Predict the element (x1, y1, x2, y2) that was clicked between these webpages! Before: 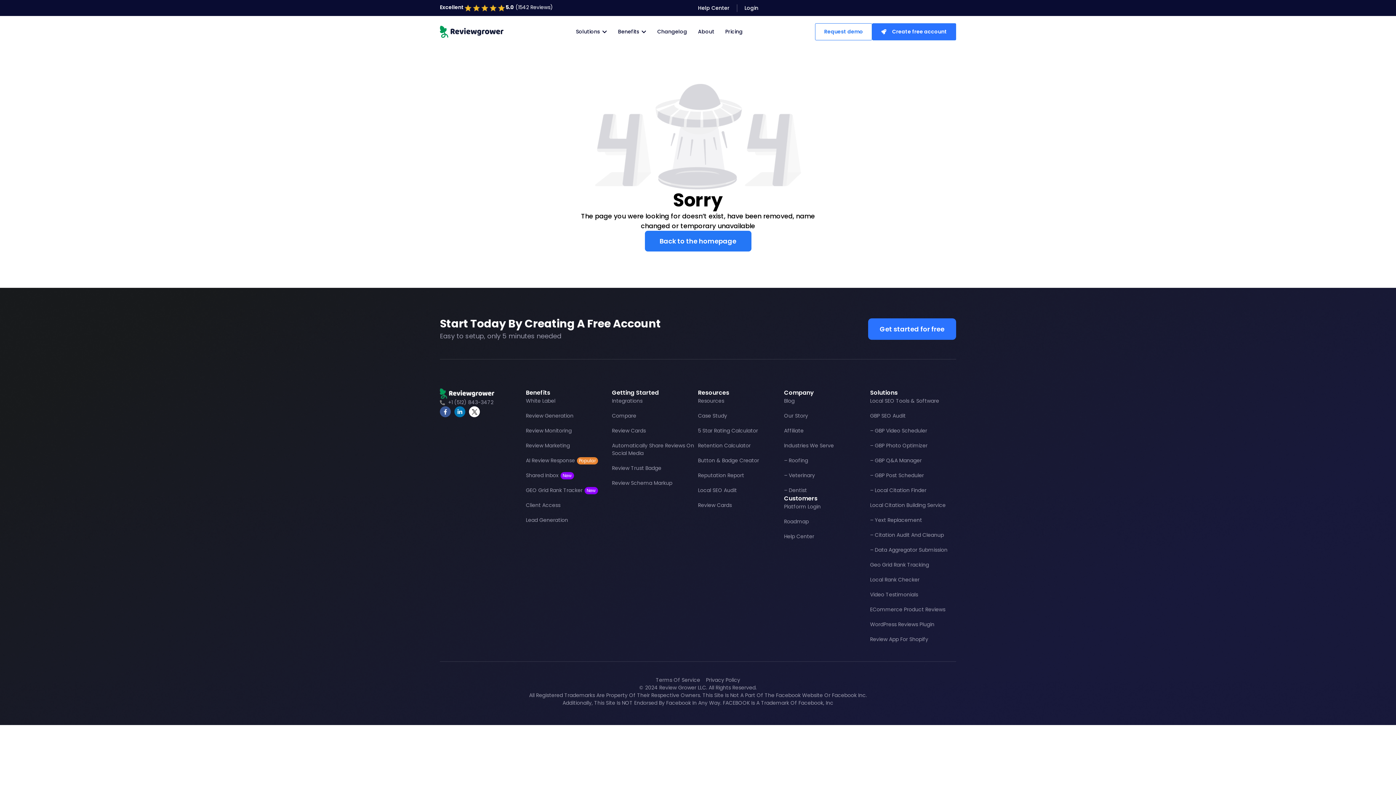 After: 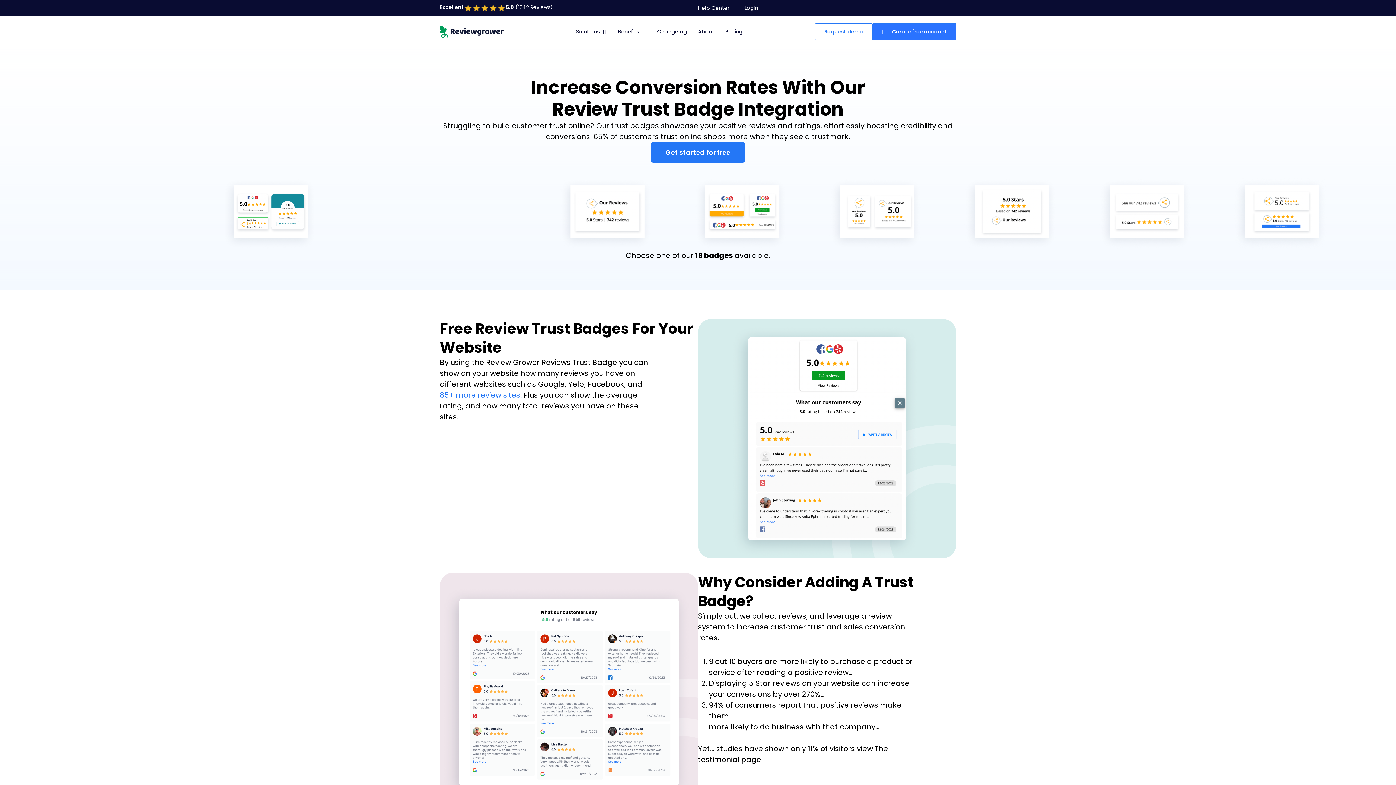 Action: bbox: (612, 464, 698, 472) label: Review Trust Badge